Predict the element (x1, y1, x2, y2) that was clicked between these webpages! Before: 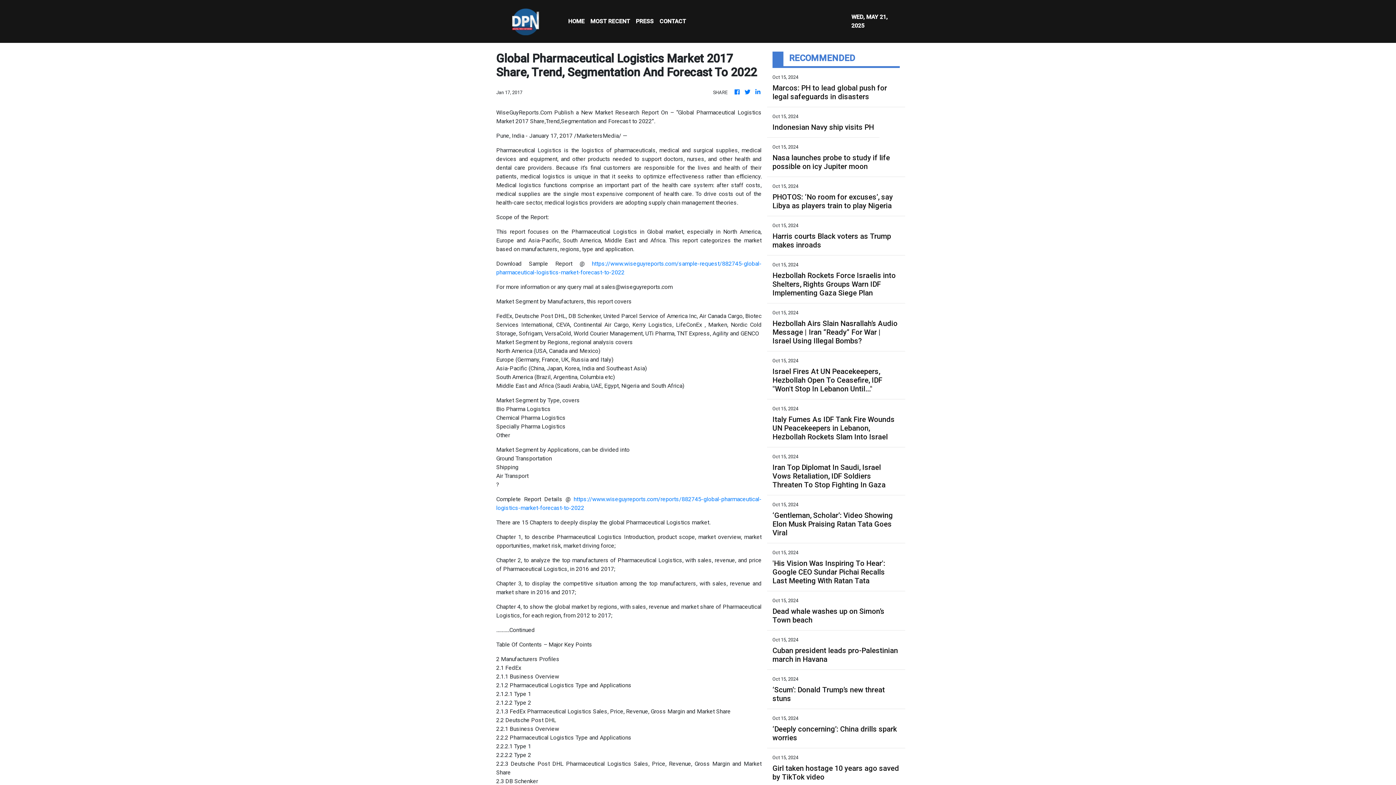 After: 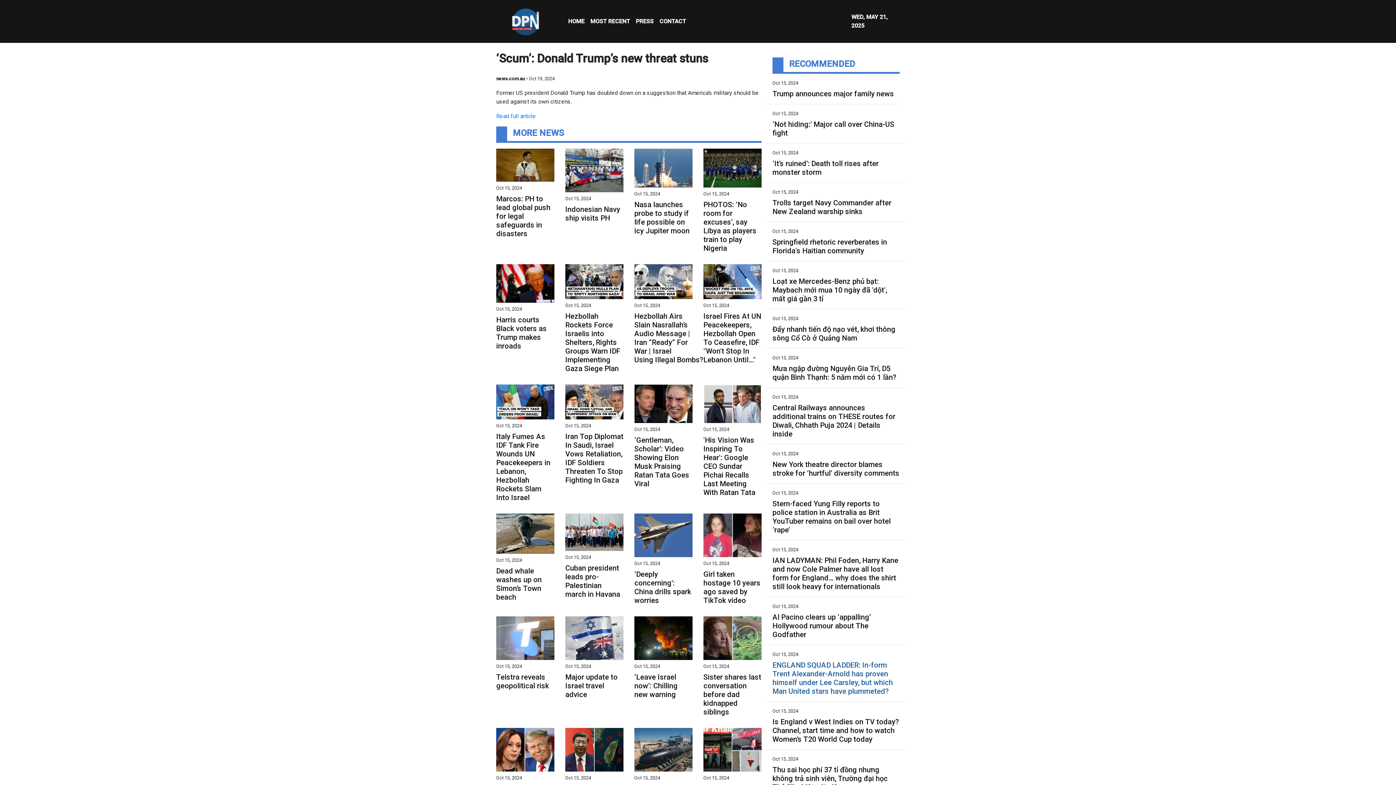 Action: bbox: (772, 685, 900, 703) label: ‘Scum’: Donald Trump’s new threat stuns